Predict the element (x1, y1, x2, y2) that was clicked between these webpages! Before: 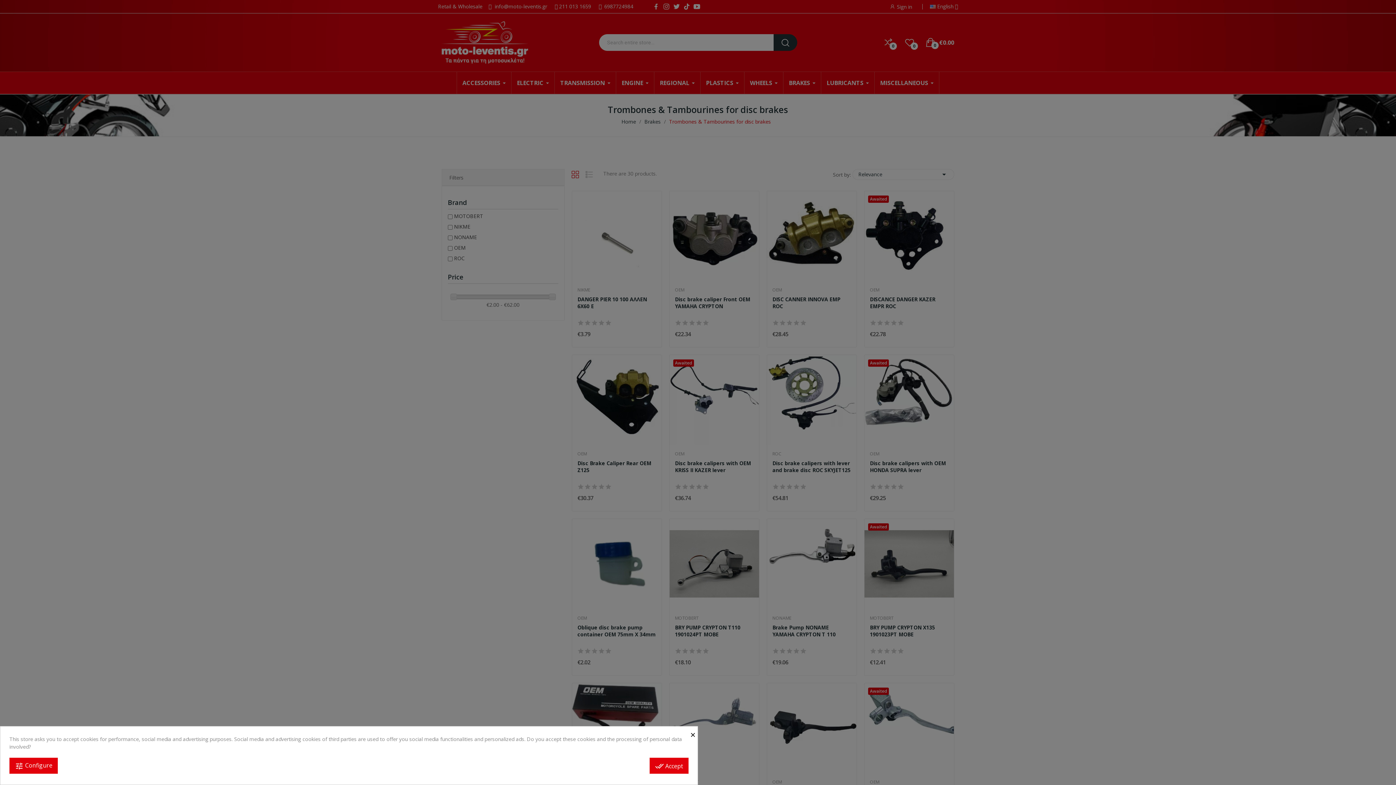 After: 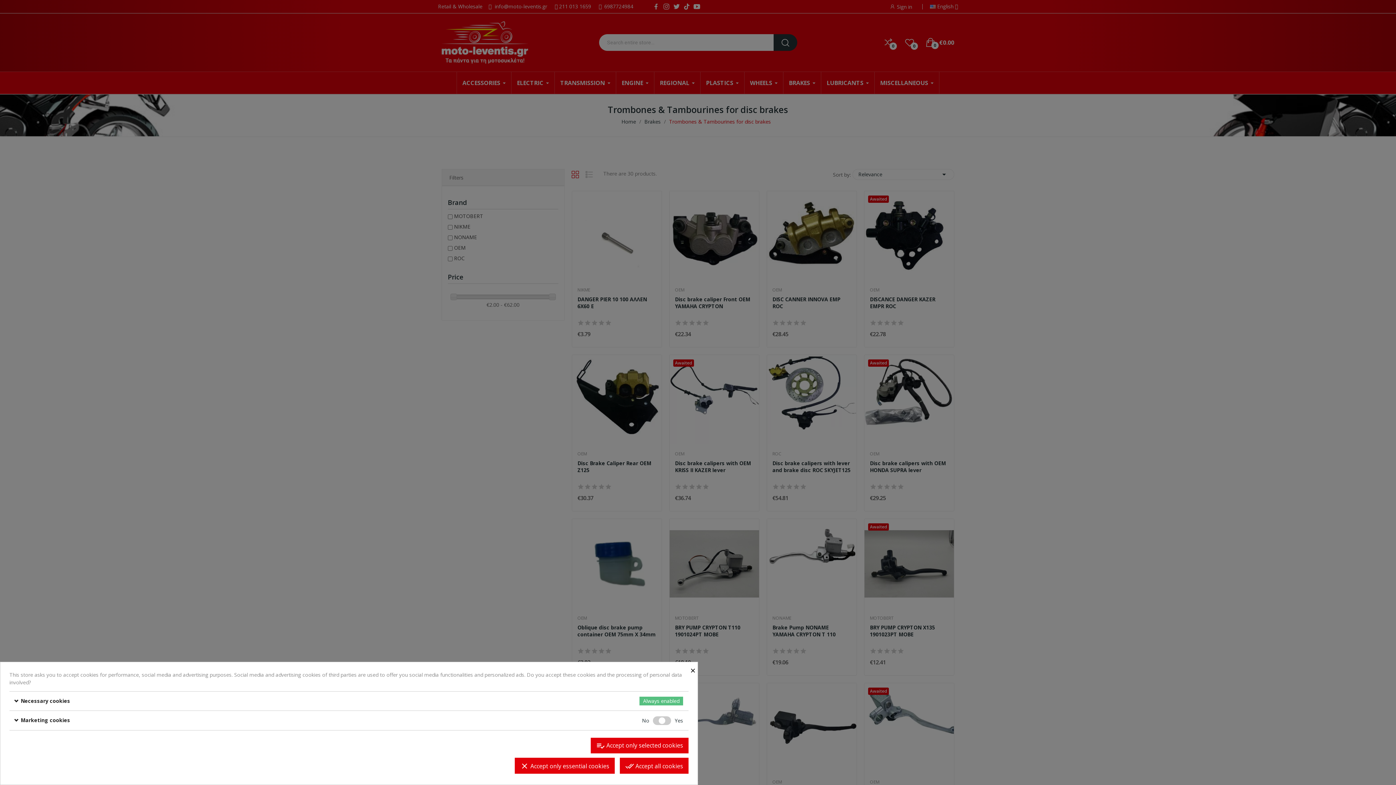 Action: label: tune Configure bbox: (9, 758, 57, 774)